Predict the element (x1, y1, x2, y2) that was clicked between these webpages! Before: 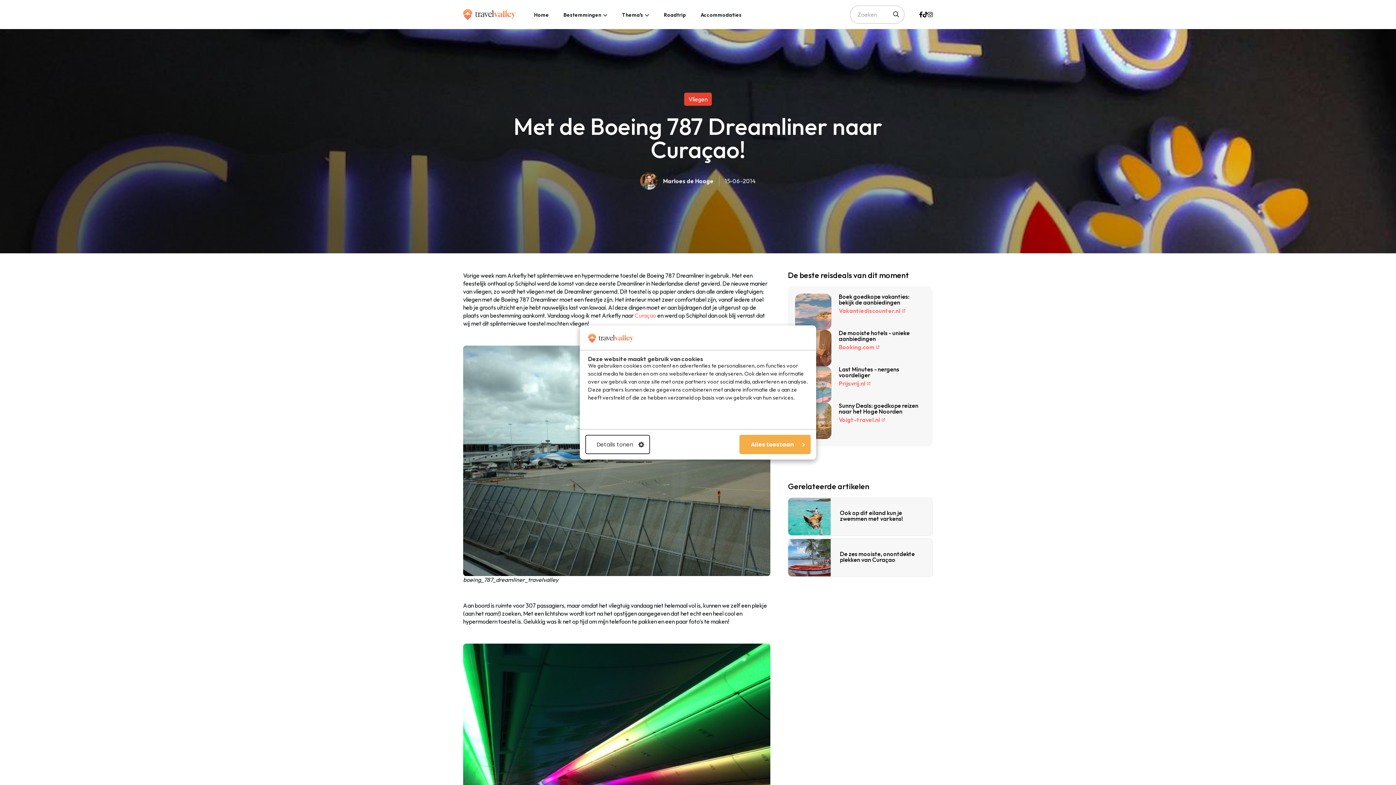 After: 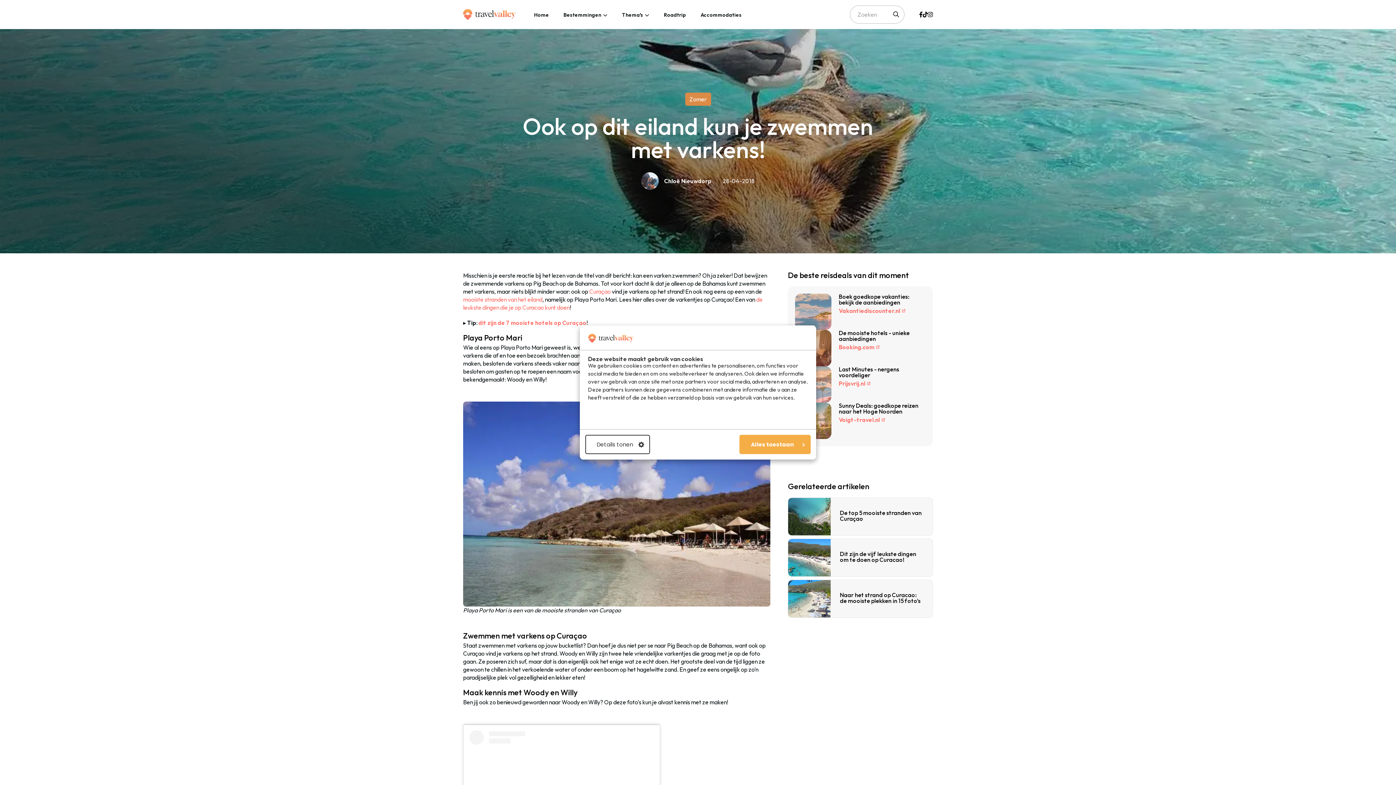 Action: label: Ook op dit eiland kun je zwemmen met varkens! bbox: (788, 497, 933, 536)